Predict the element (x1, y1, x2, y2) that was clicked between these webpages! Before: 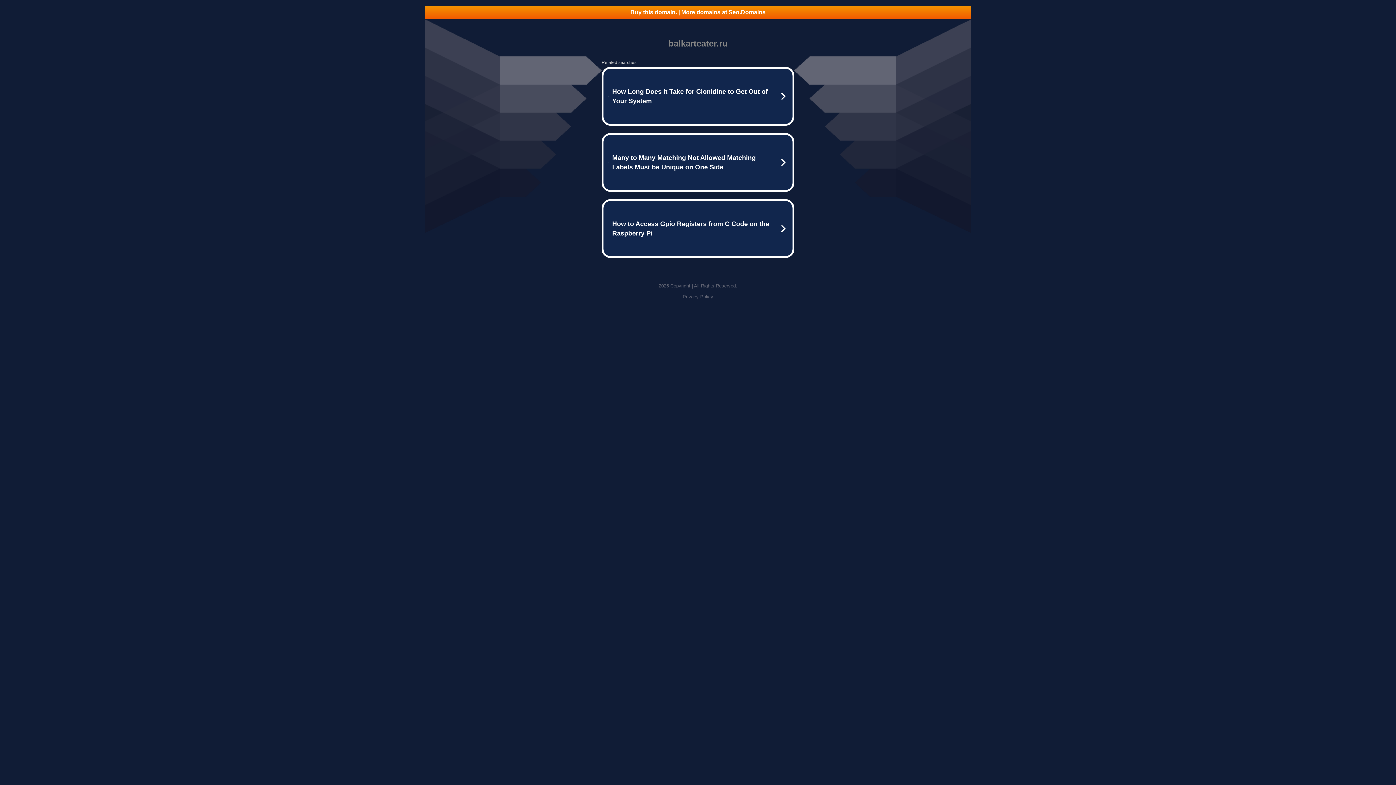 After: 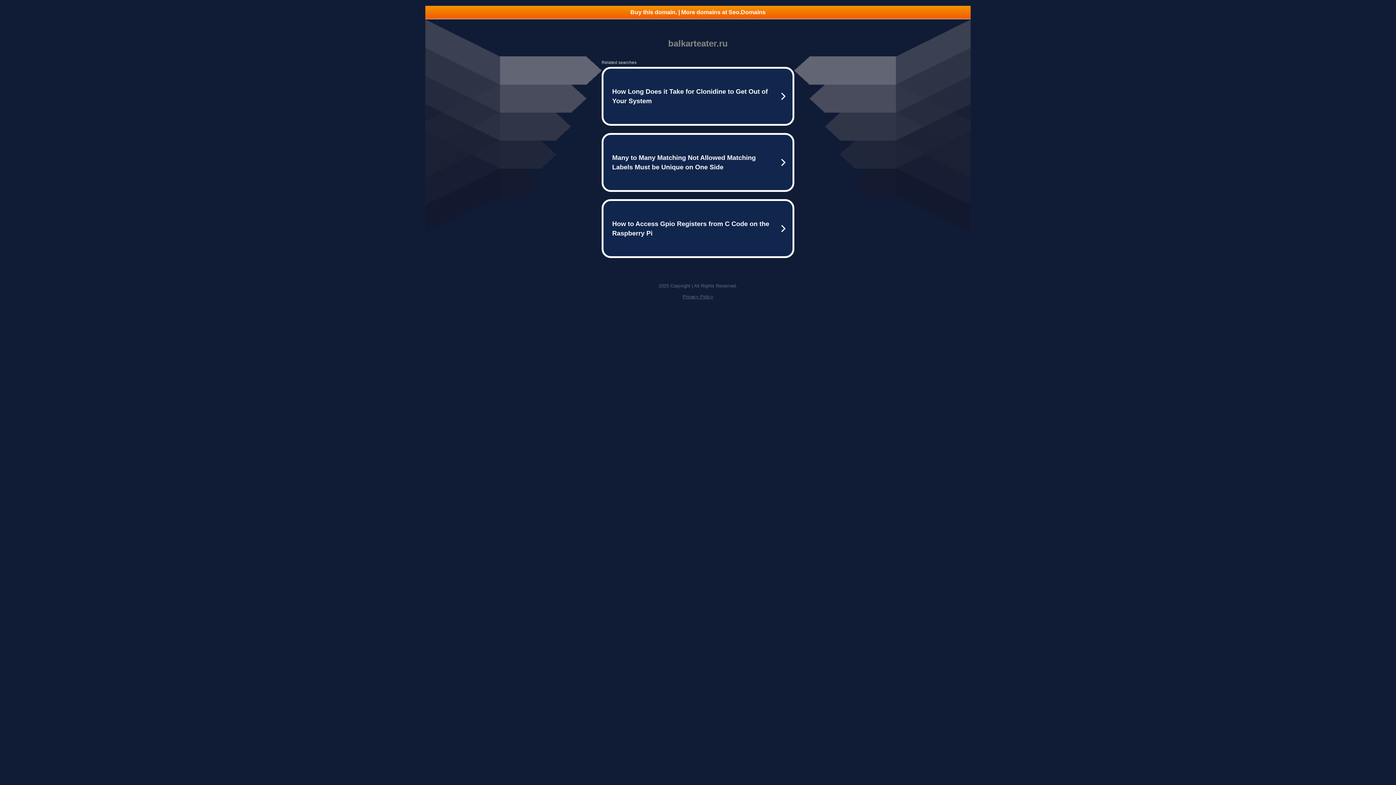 Action: bbox: (682, 294, 713, 299) label: Privacy Policy